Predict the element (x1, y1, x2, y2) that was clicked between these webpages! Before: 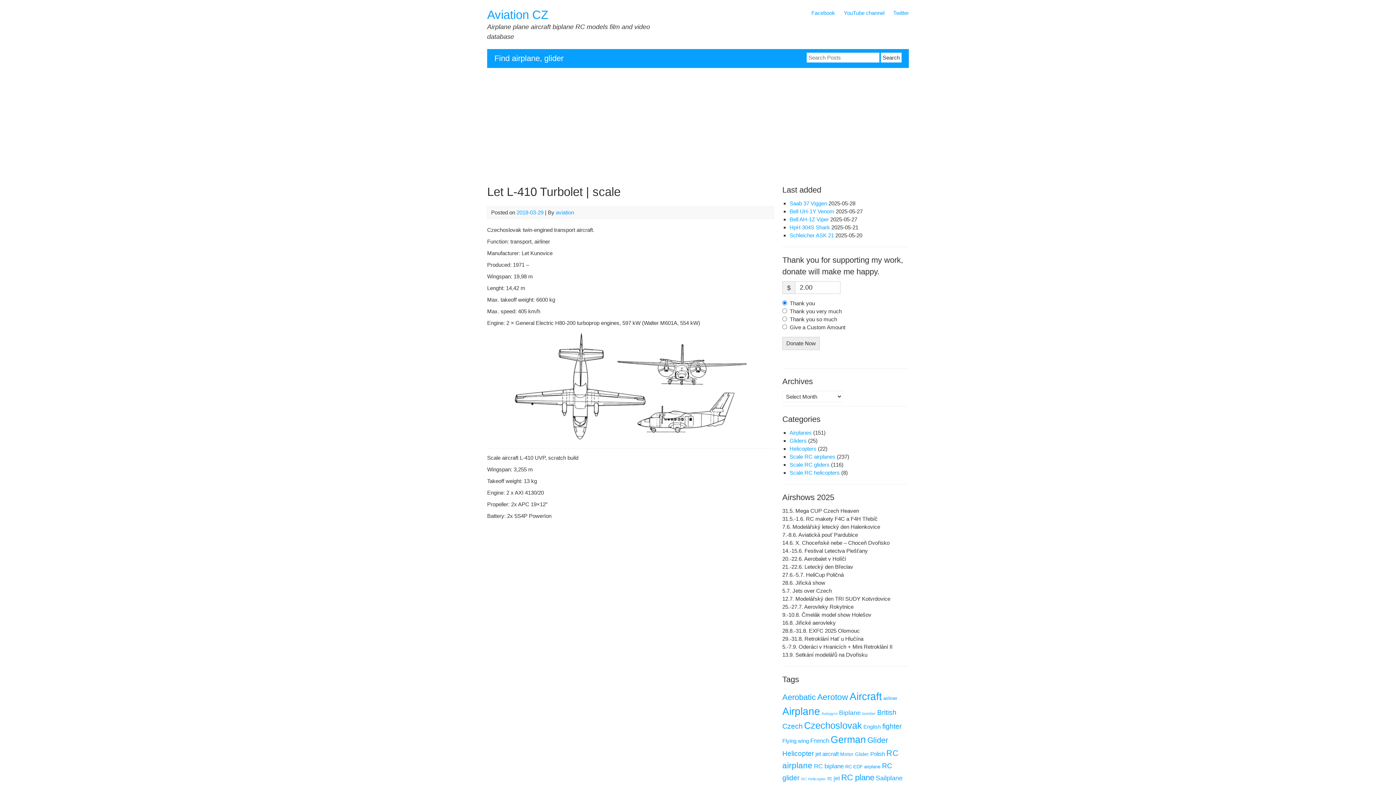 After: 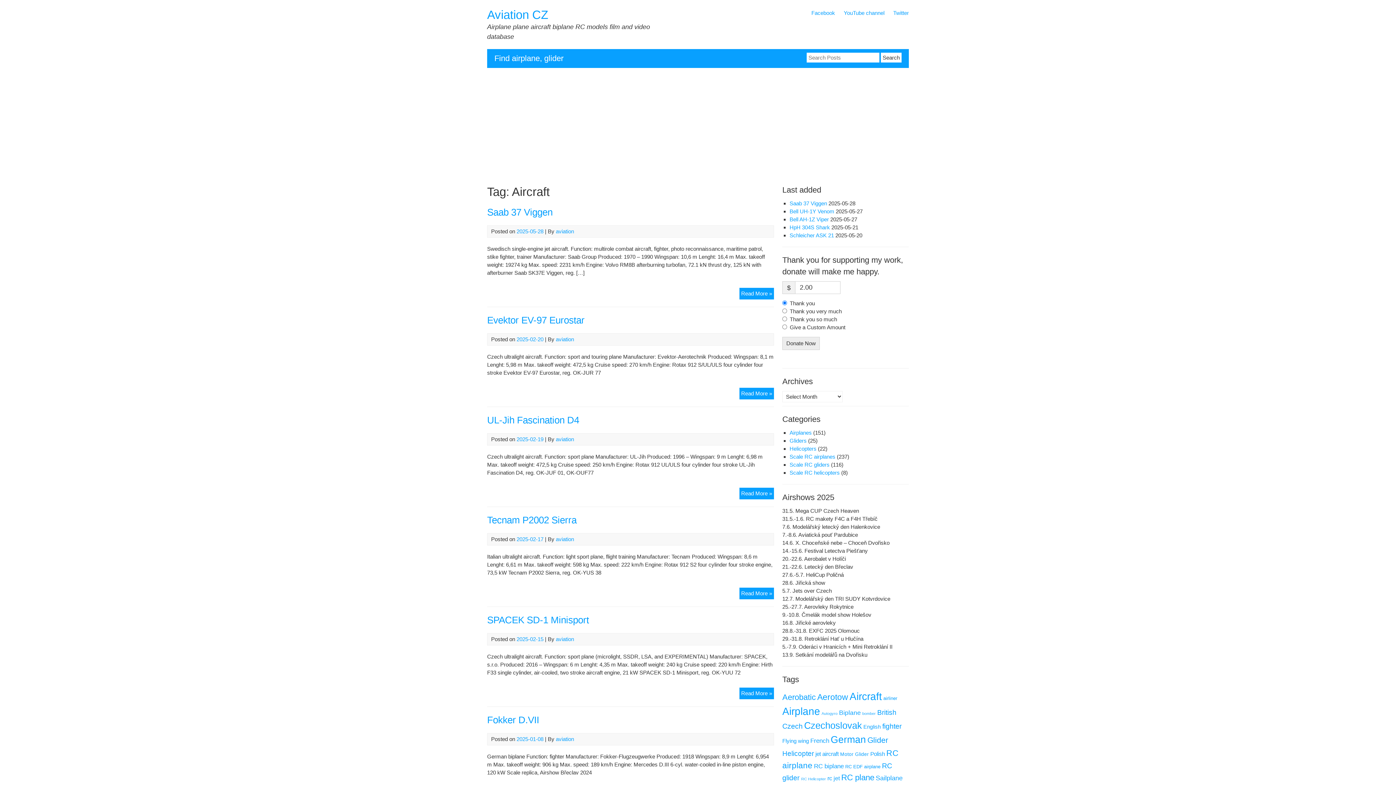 Action: label: Aircraft (154 items) bbox: (849, 691, 882, 702)